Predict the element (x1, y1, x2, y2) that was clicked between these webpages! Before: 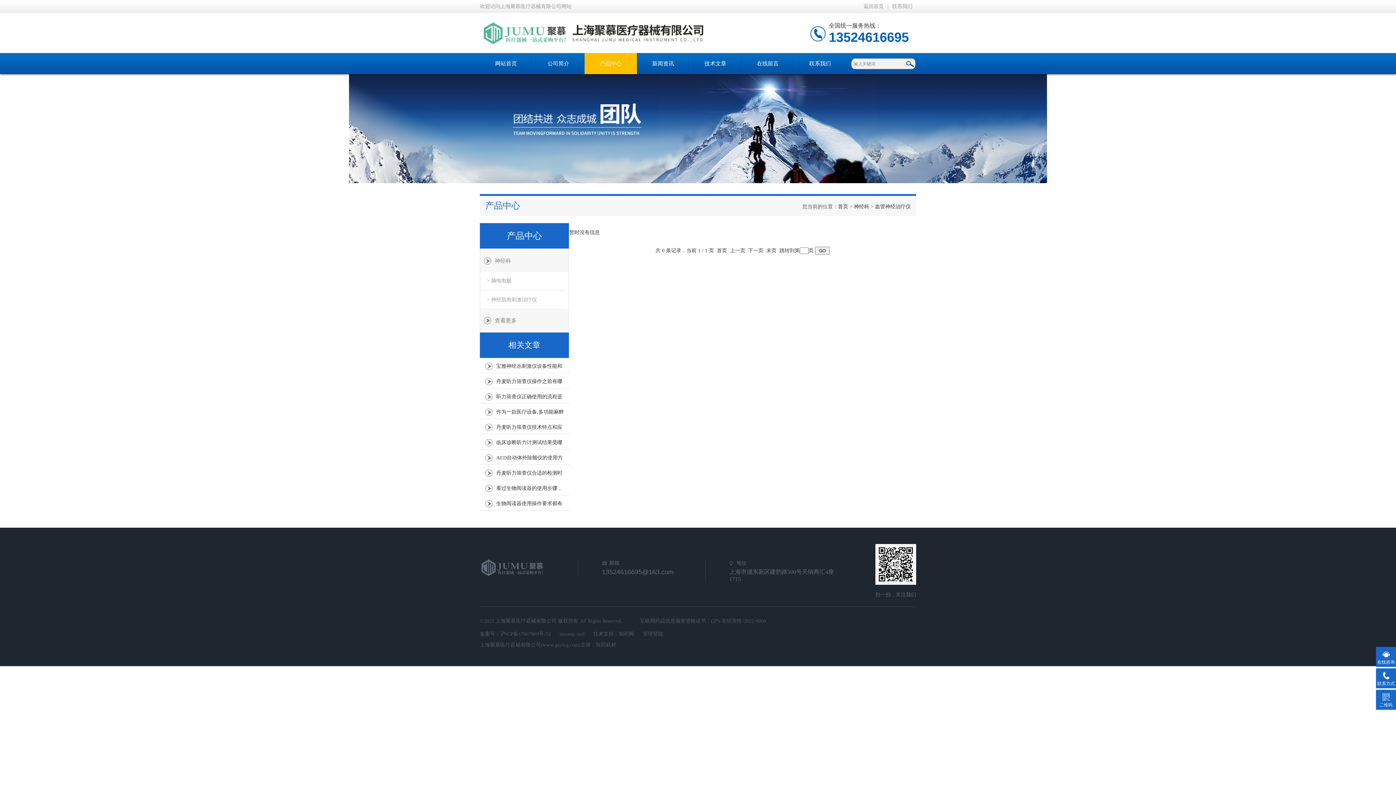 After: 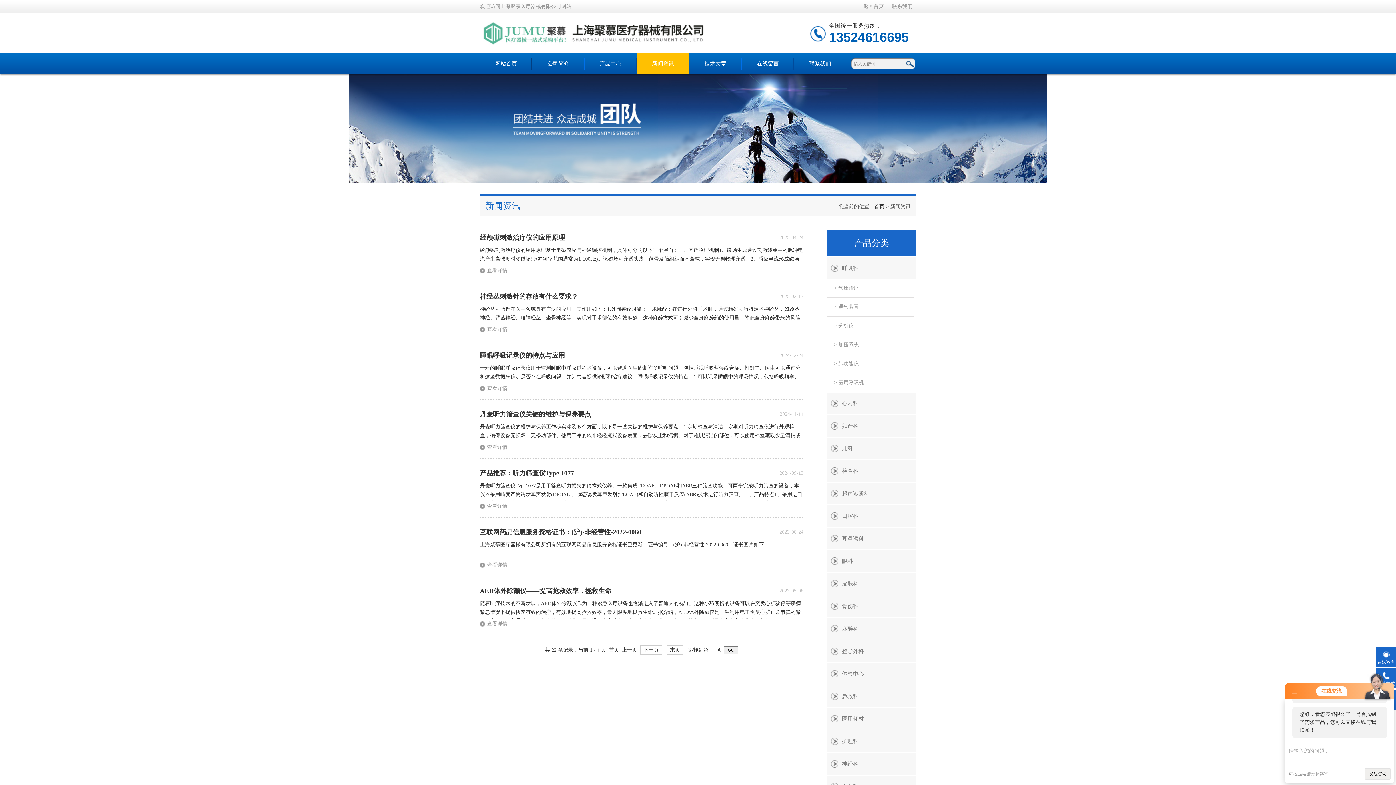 Action: bbox: (637, 53, 689, 74) label: 新闻资讯